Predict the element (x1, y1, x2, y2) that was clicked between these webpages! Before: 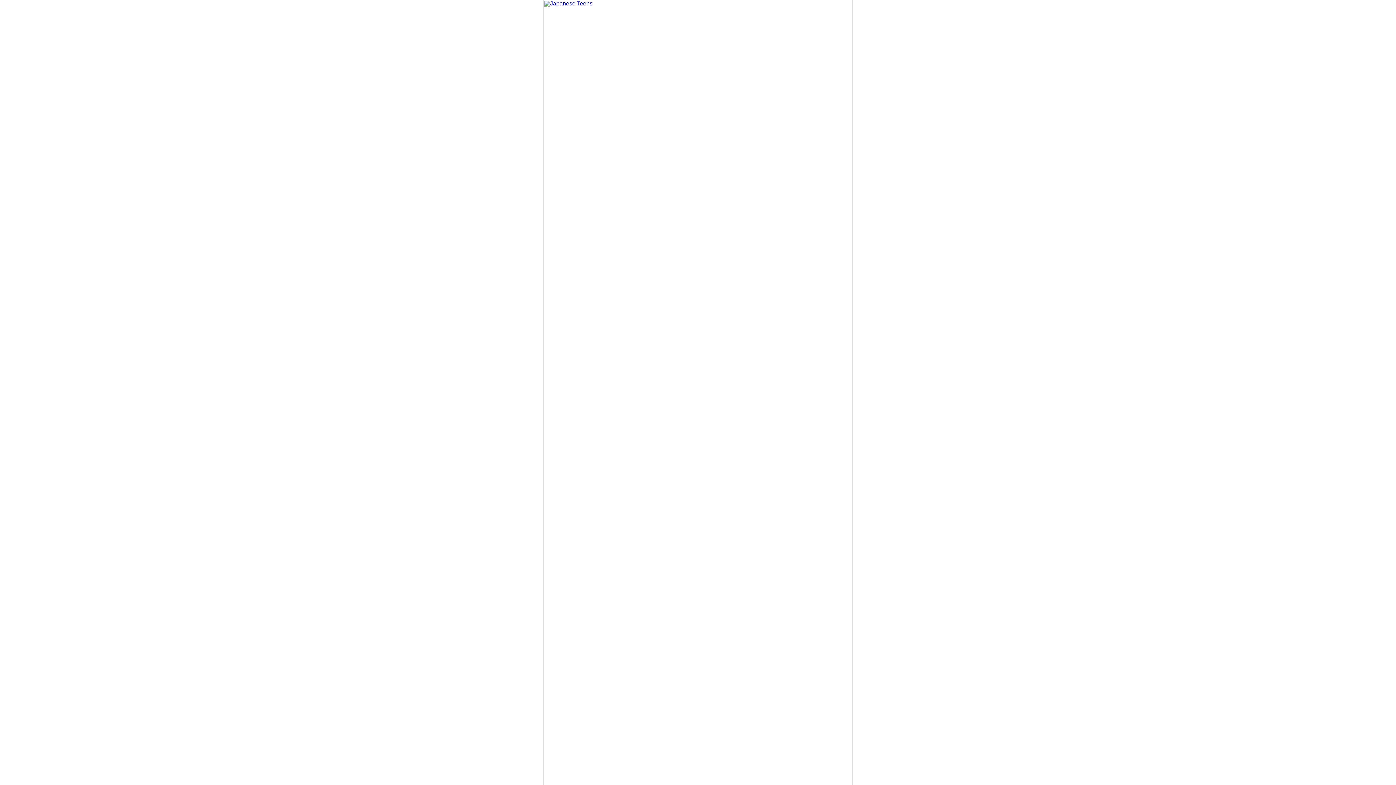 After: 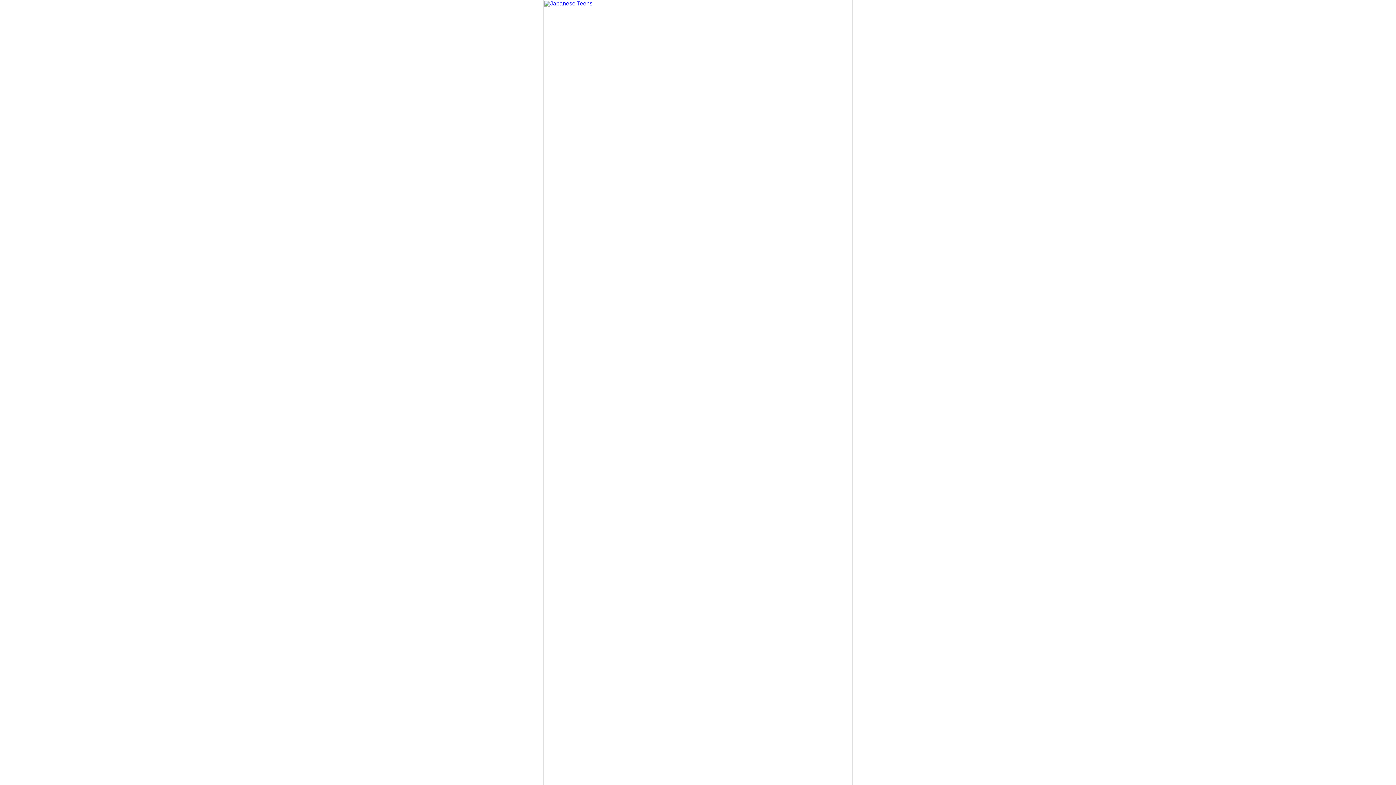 Action: bbox: (543, 780, 852, 786)